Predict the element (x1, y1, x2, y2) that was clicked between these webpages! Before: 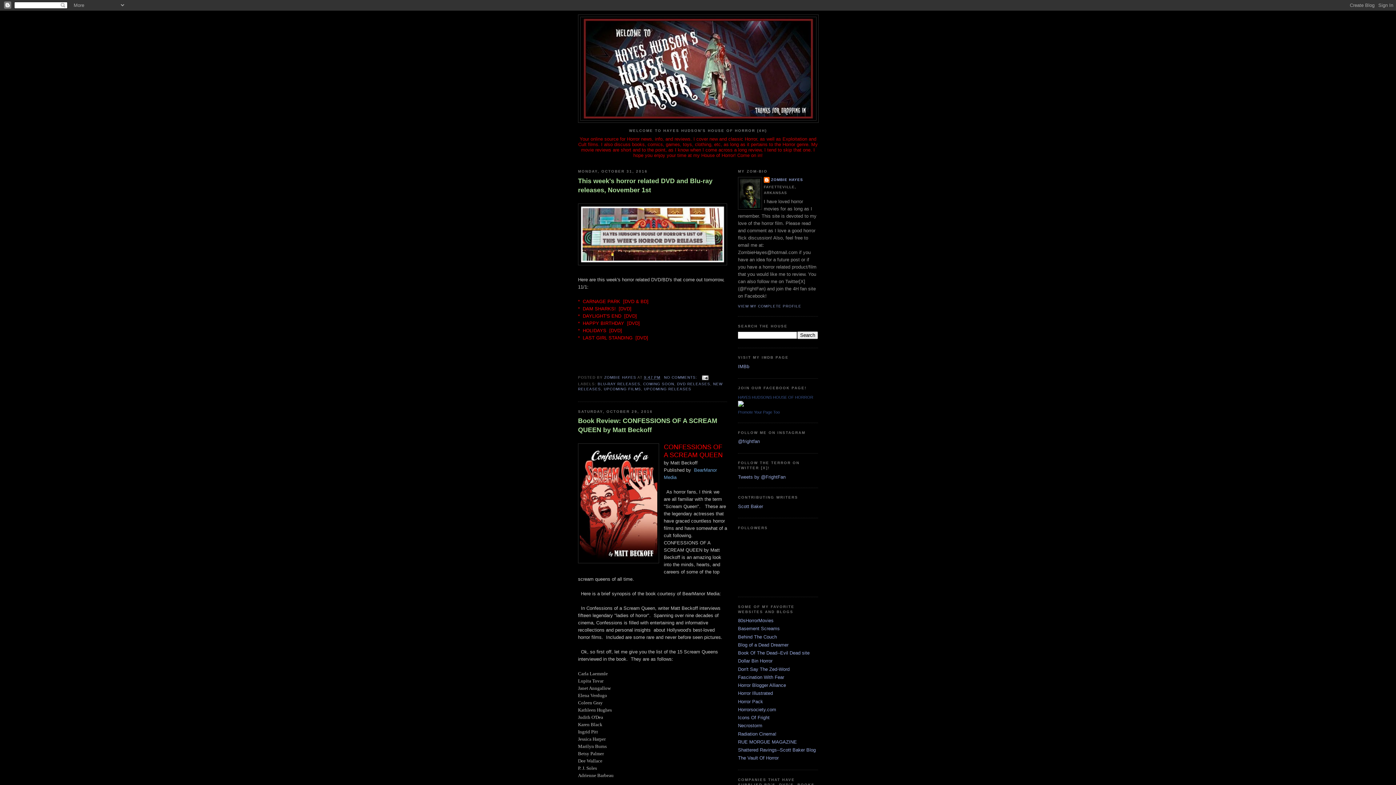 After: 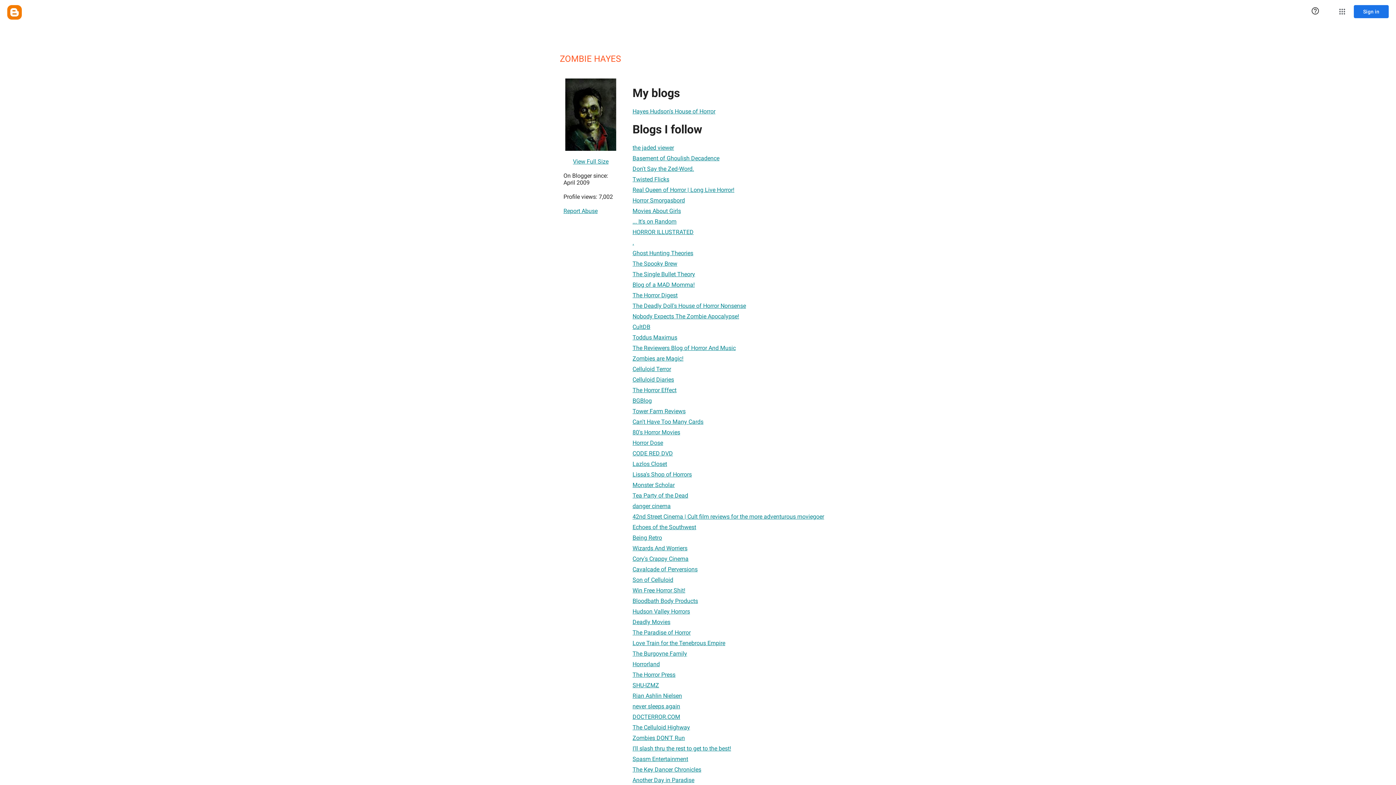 Action: label: ZOMBIE HAYES bbox: (764, 176, 803, 184)